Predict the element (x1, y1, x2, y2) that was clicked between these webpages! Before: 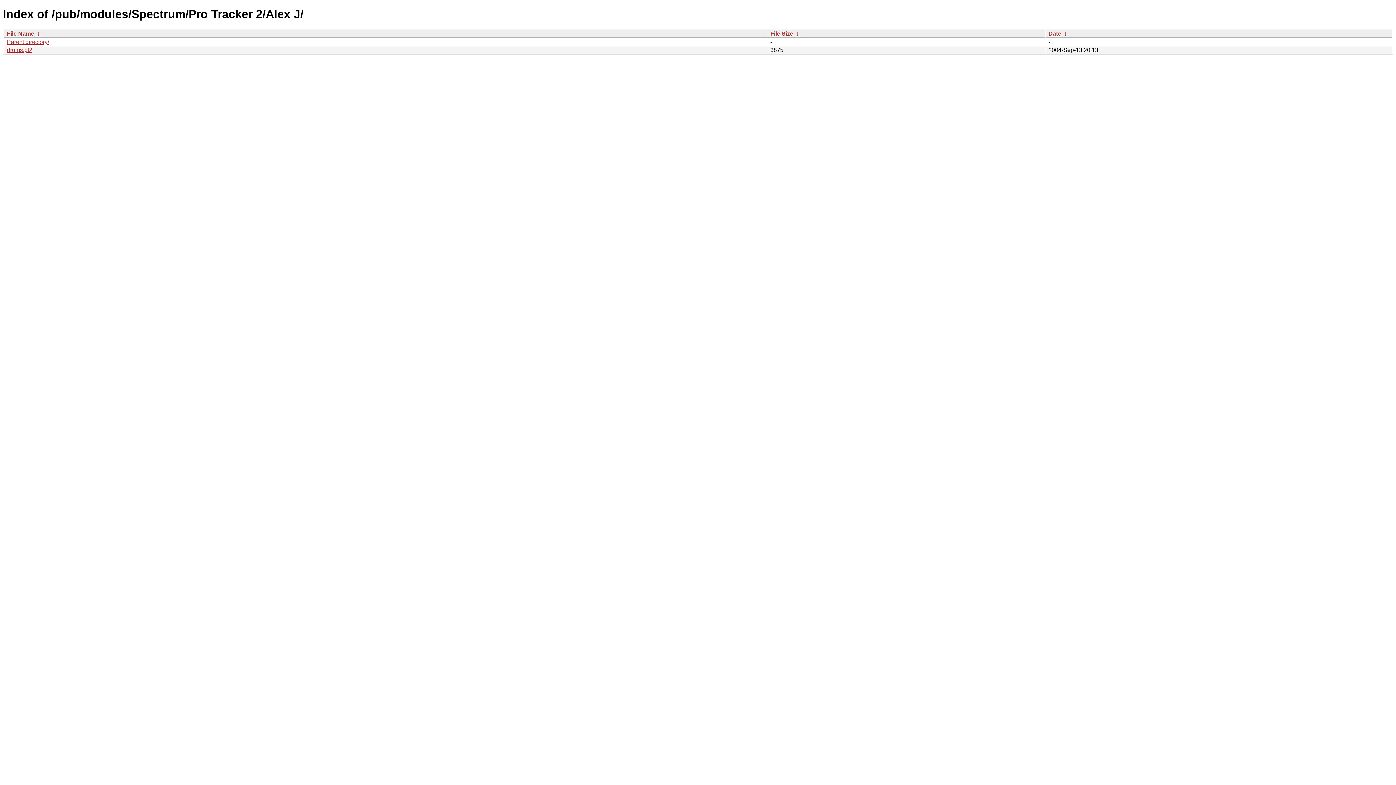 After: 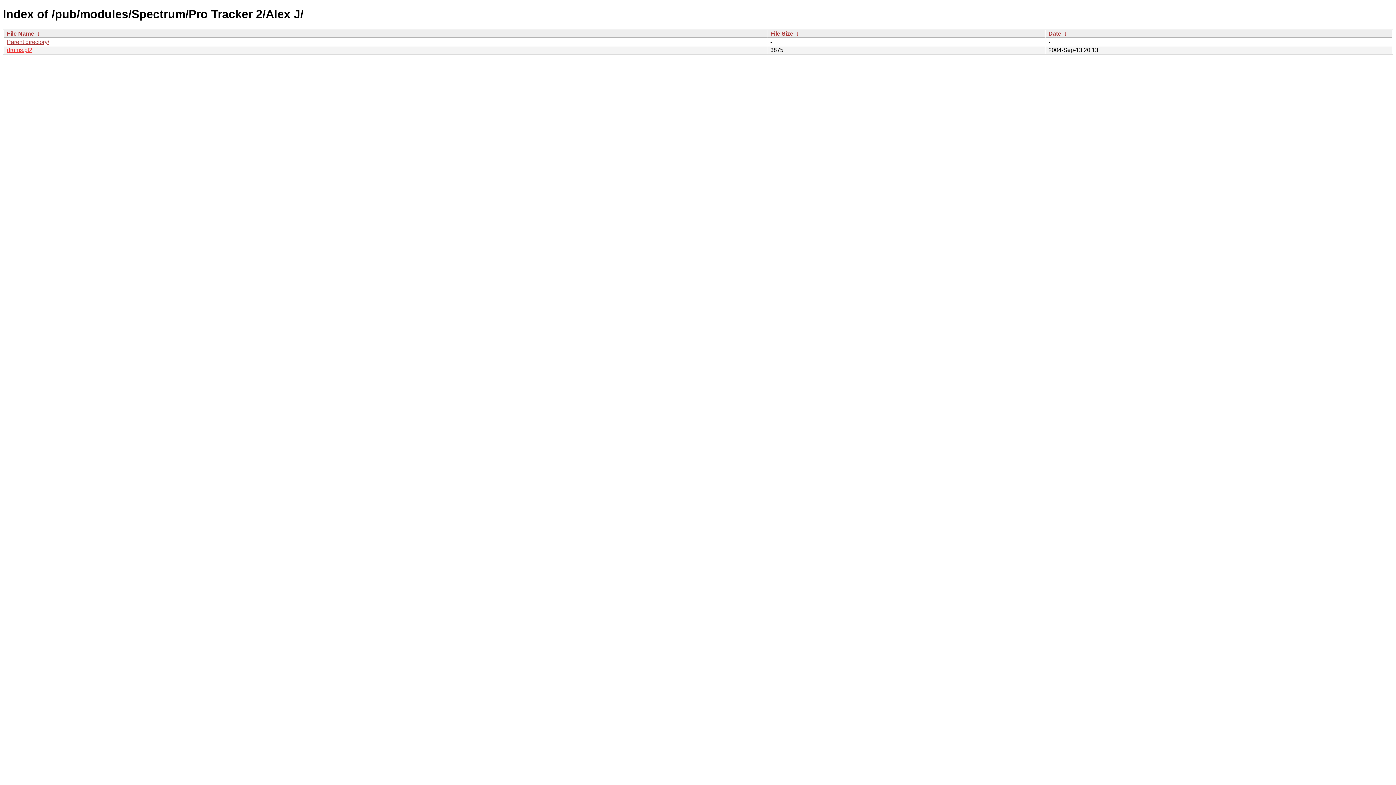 Action: bbox: (6, 46, 32, 53) label: drums.pt2